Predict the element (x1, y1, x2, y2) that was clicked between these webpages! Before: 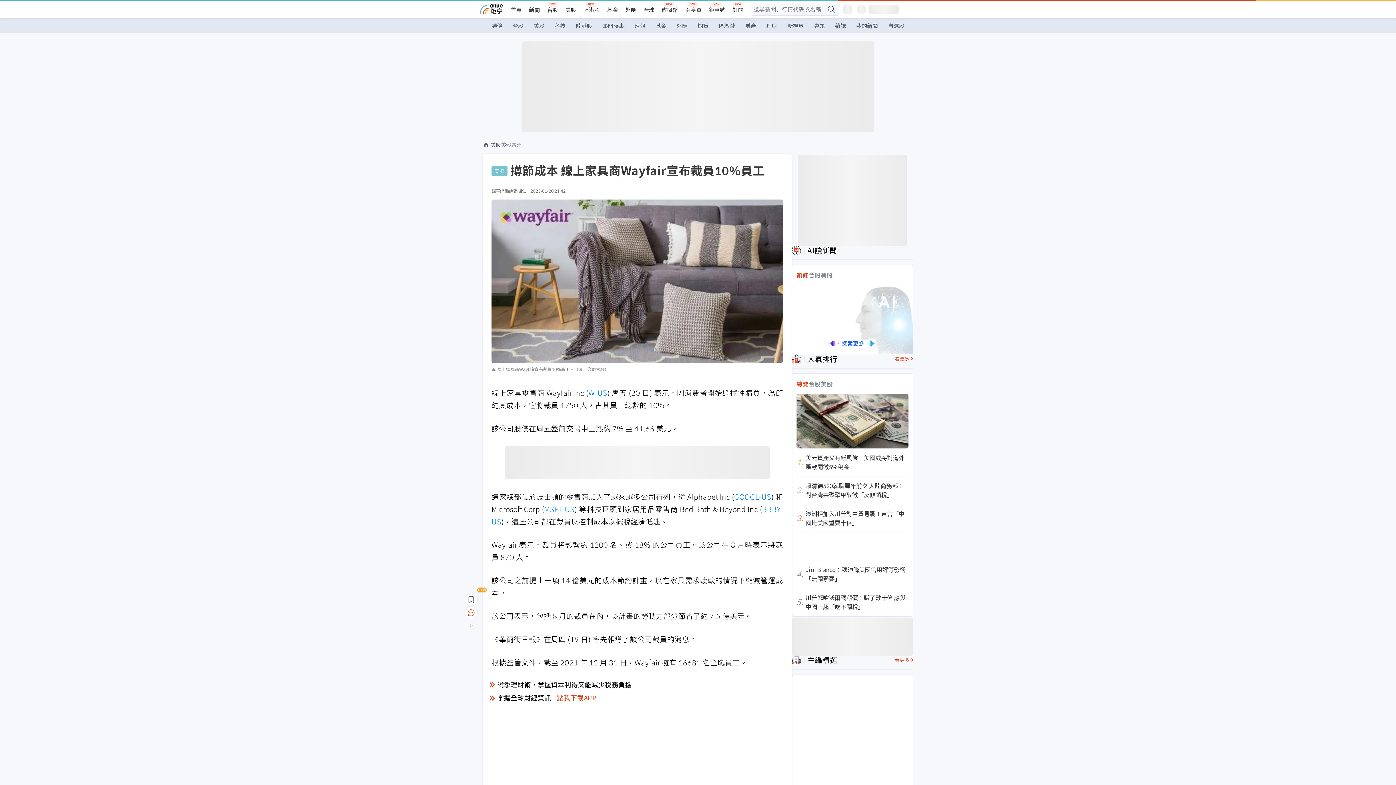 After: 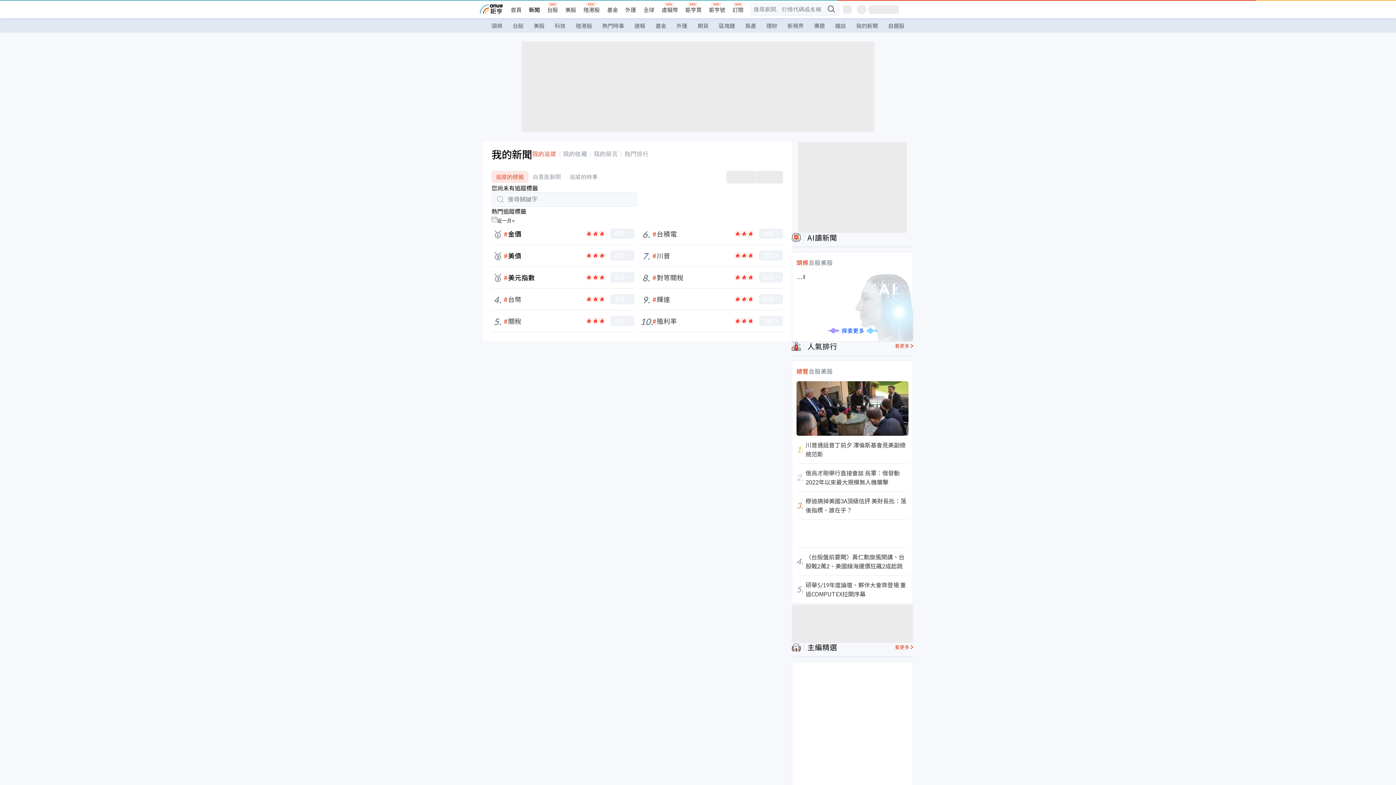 Action: bbox: (851, 18, 883, 33) label: 我的新聞